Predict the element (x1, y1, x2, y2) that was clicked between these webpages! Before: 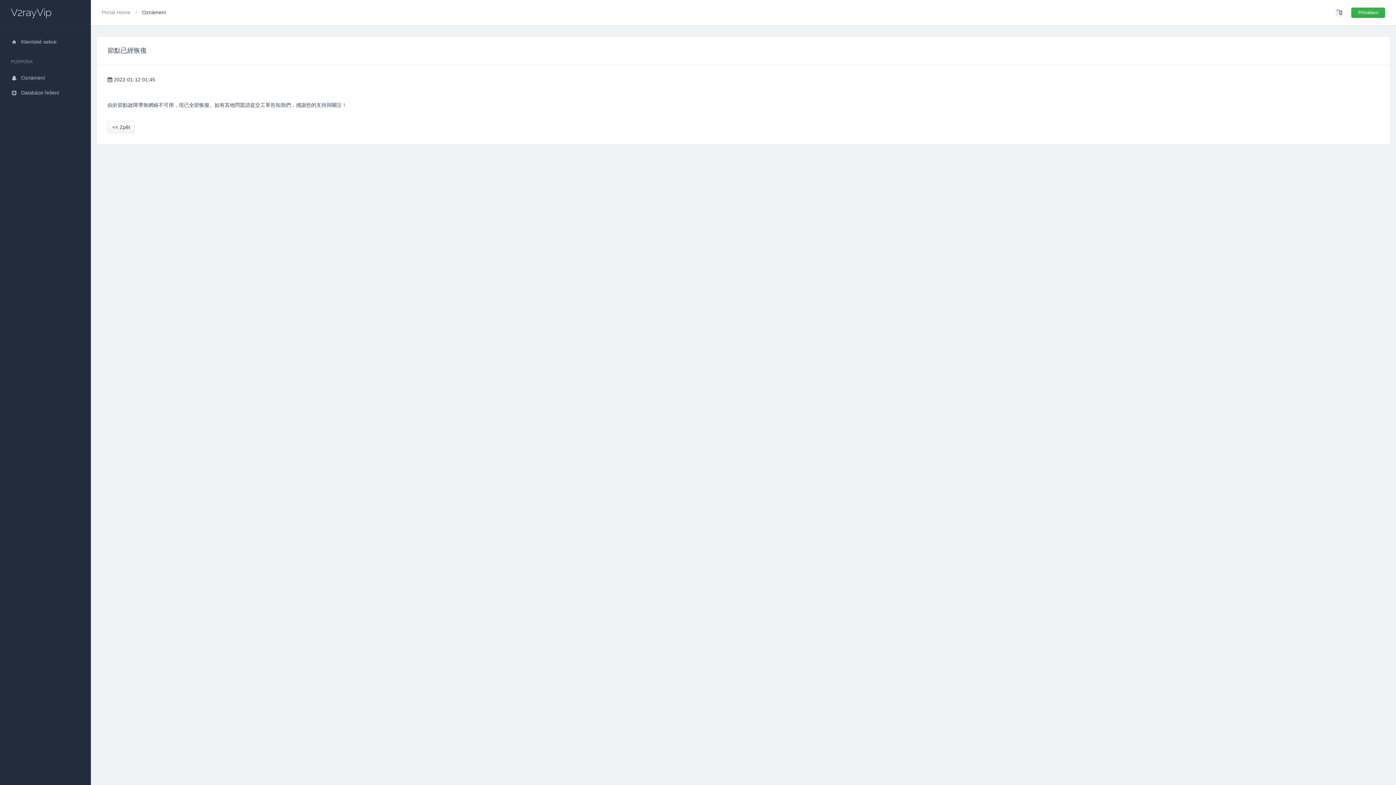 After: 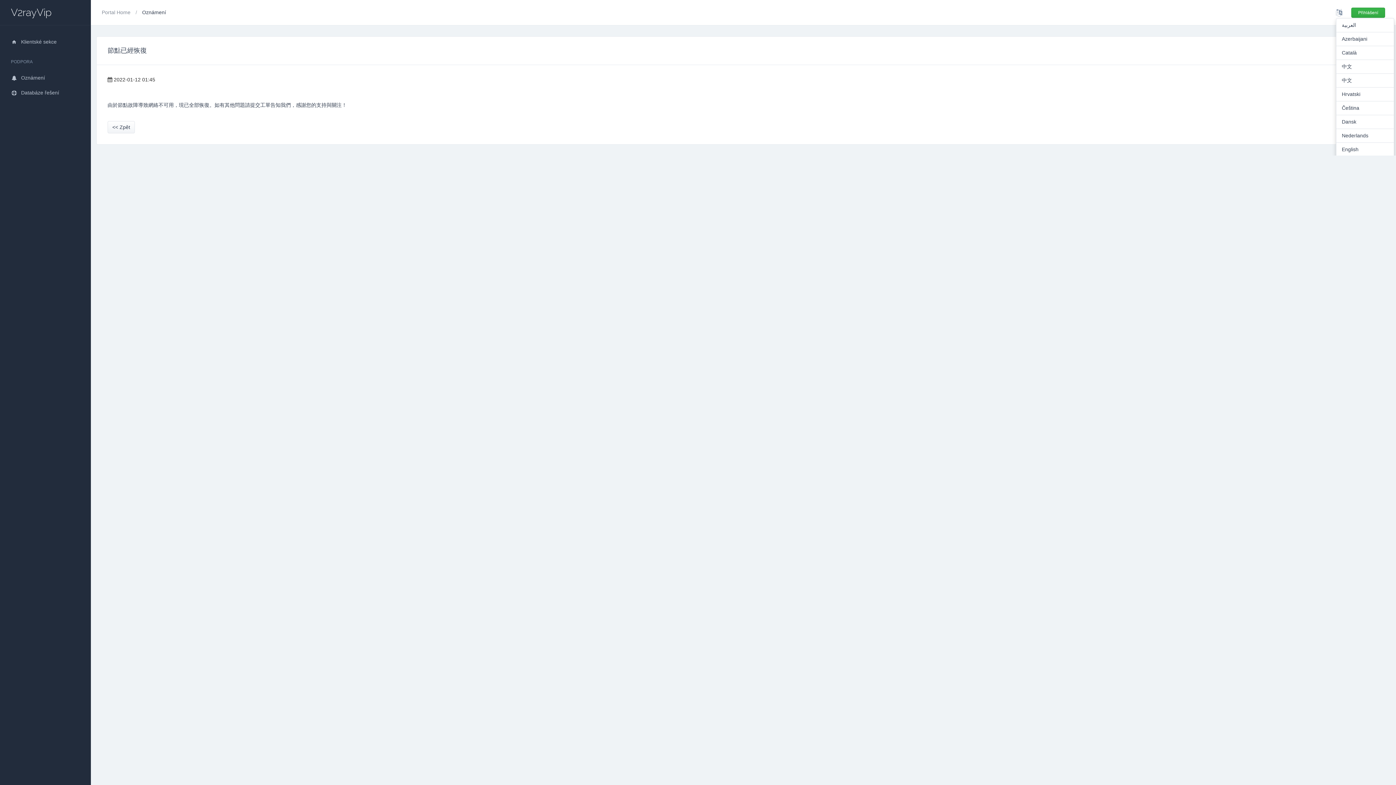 Action: bbox: (1336, 10, 1342, 16)